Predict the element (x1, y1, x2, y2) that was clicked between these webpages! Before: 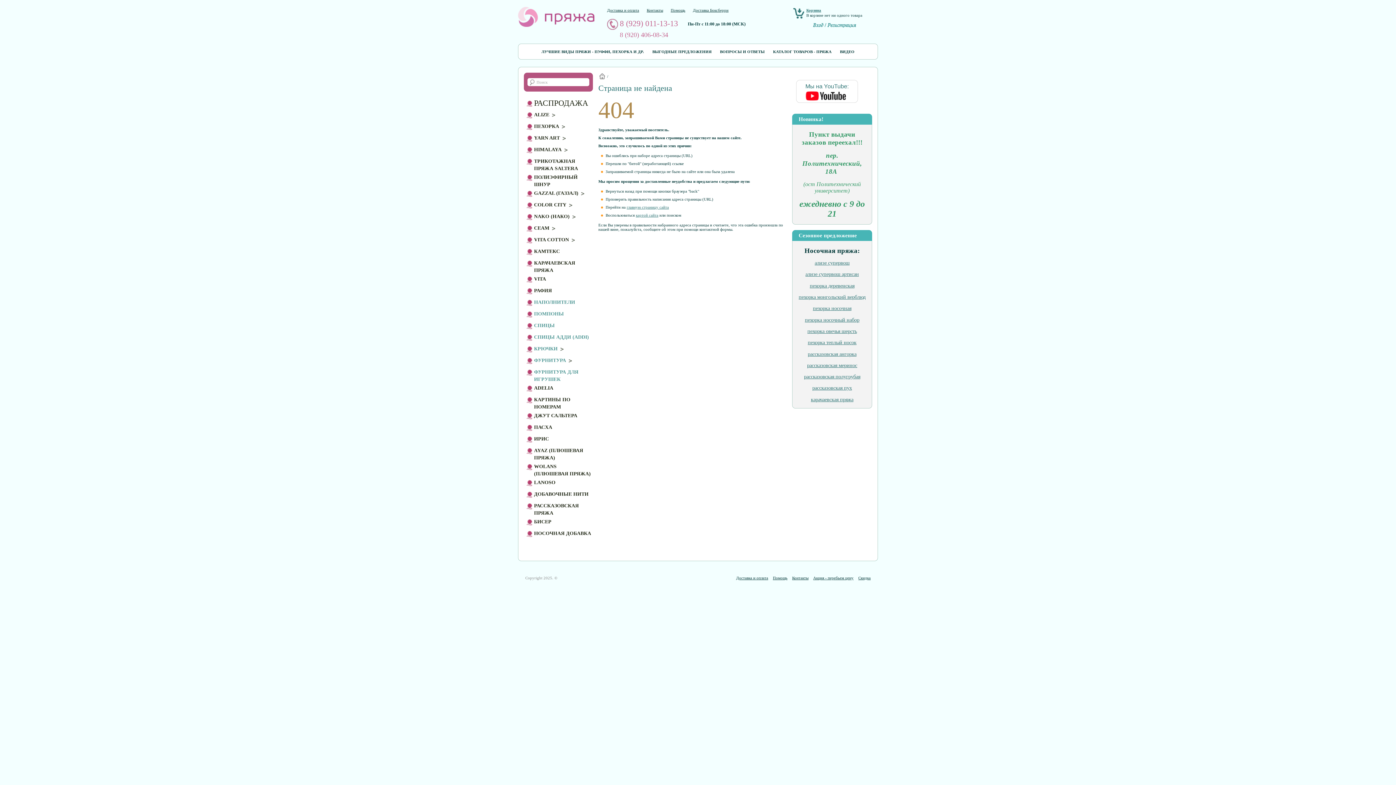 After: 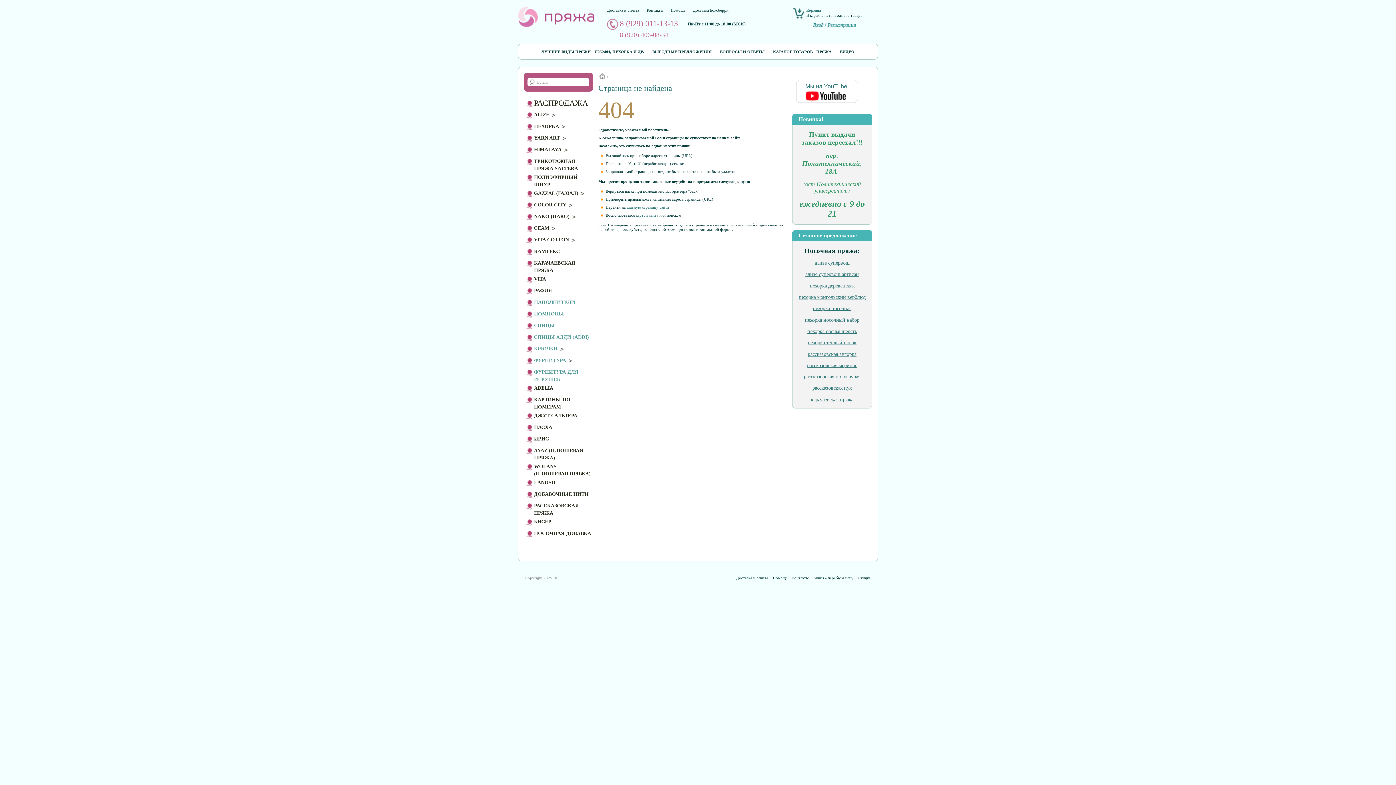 Action: bbox: (620, 18, 678, 28) label: 8 (929) 011-13-13